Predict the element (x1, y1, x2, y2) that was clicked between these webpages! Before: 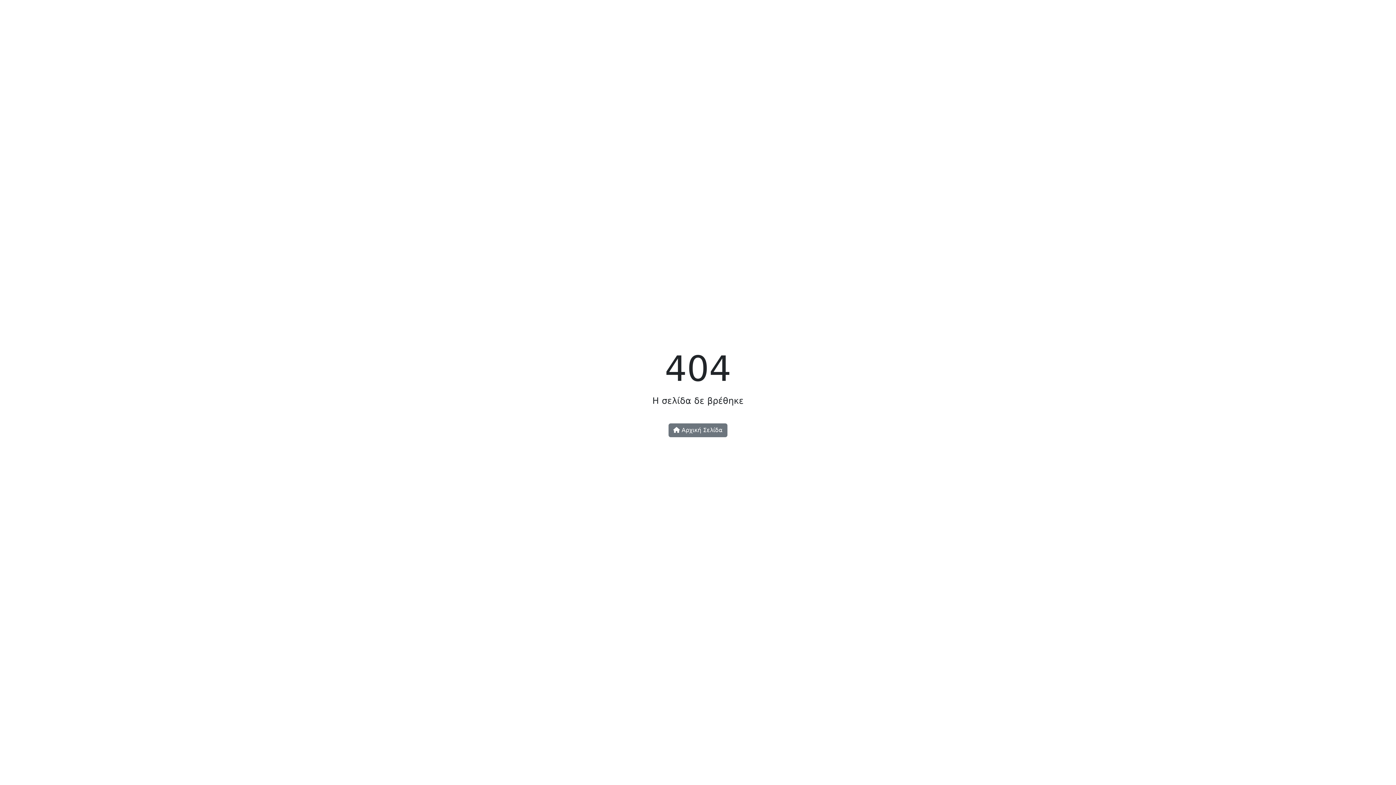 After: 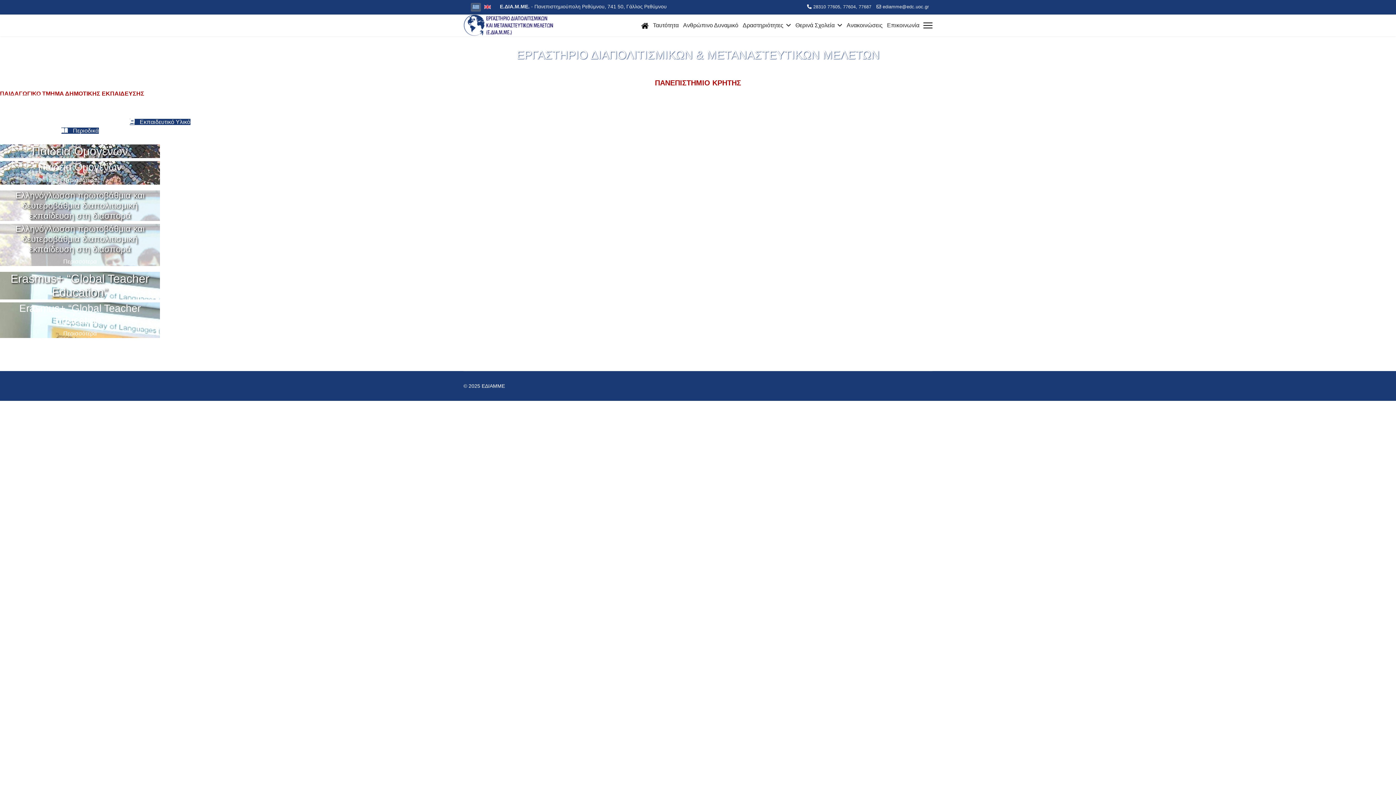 Action: label:  Αρχική Σελίδα bbox: (668, 423, 727, 437)